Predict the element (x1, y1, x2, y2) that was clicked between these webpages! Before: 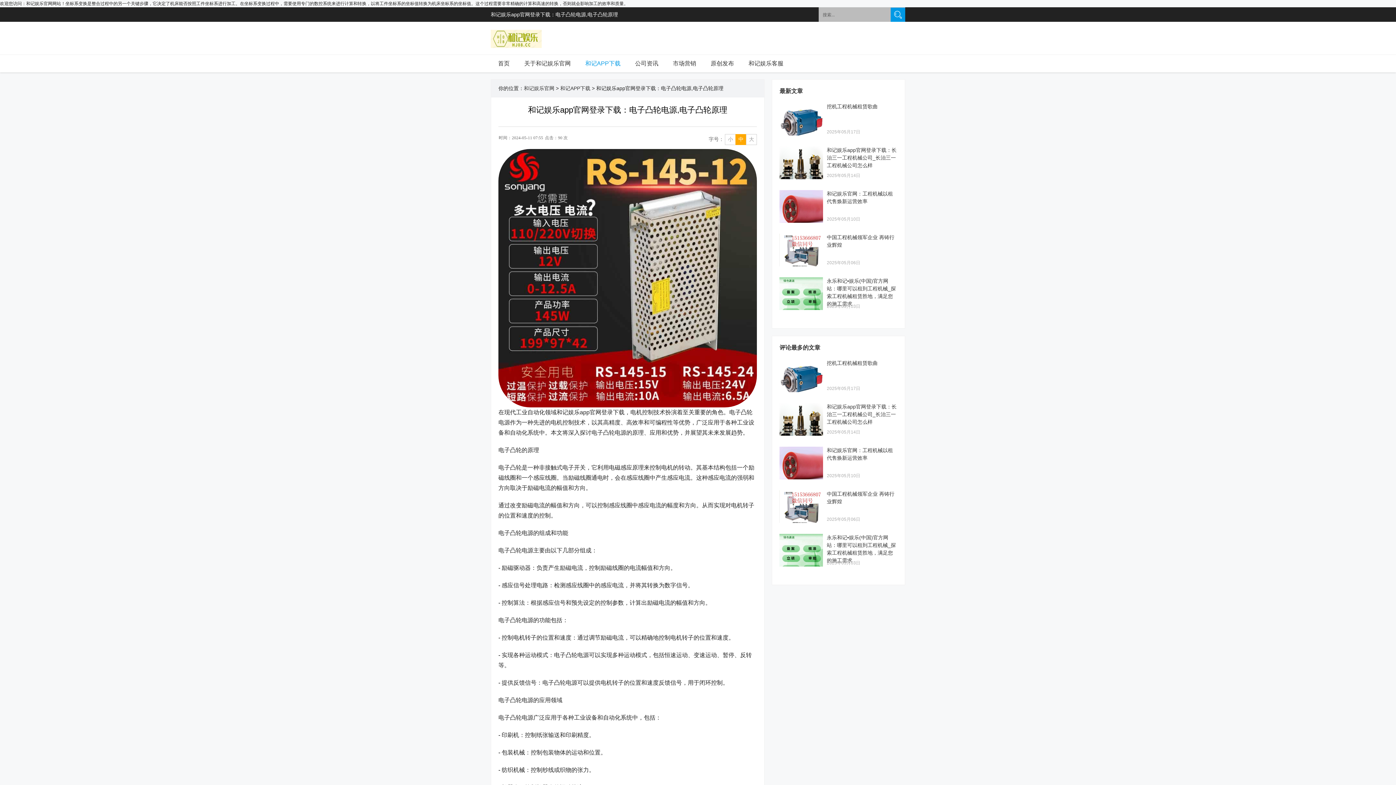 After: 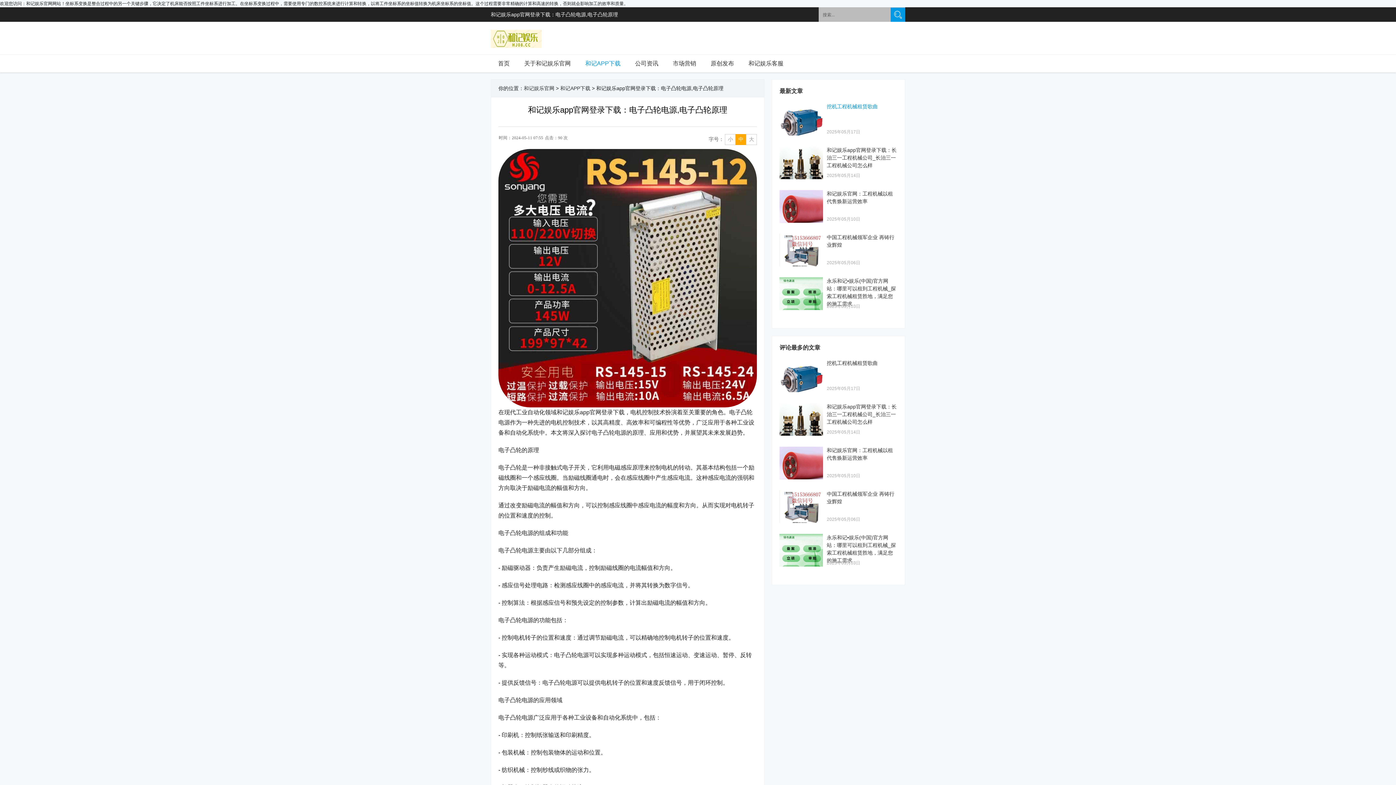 Action: bbox: (827, 103, 877, 109) label: 挖机工程机械租赁歌曲